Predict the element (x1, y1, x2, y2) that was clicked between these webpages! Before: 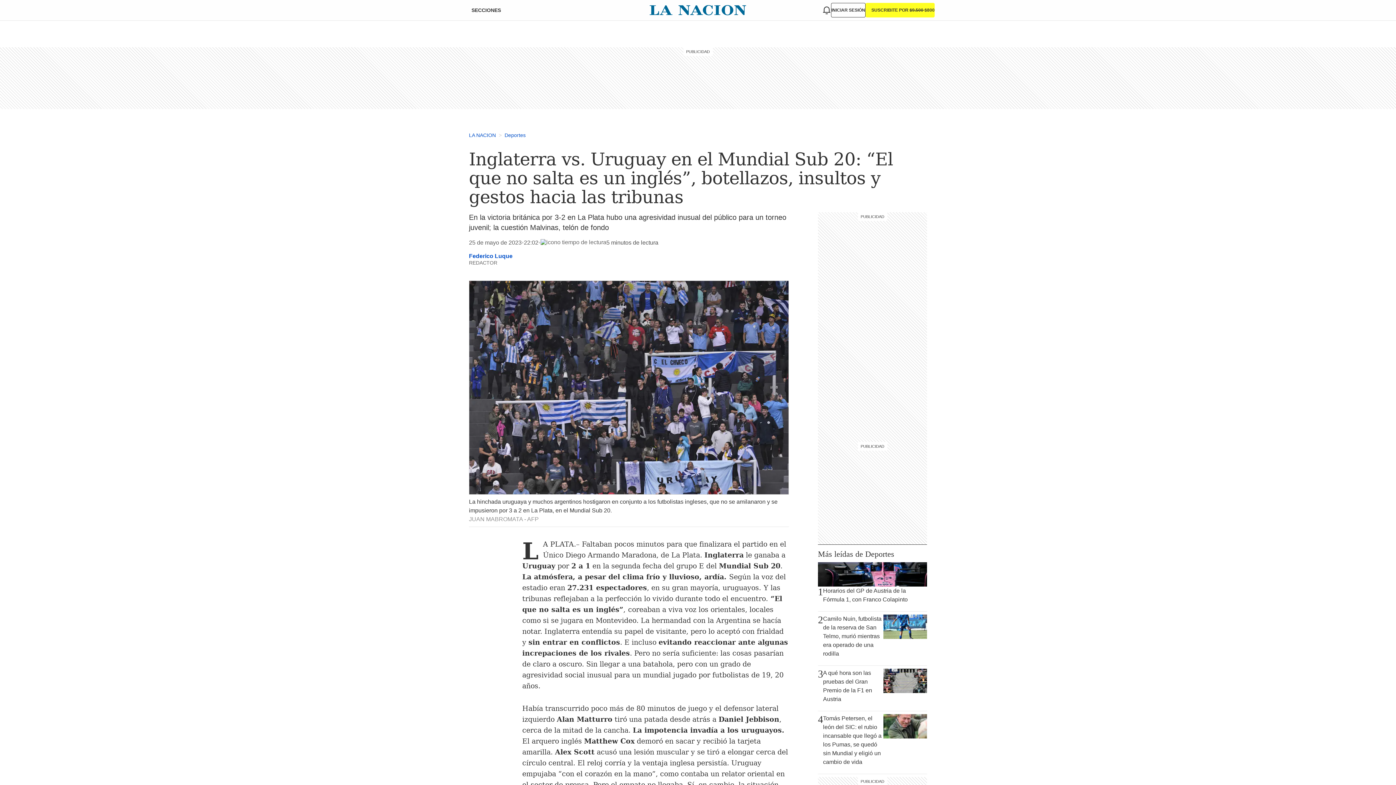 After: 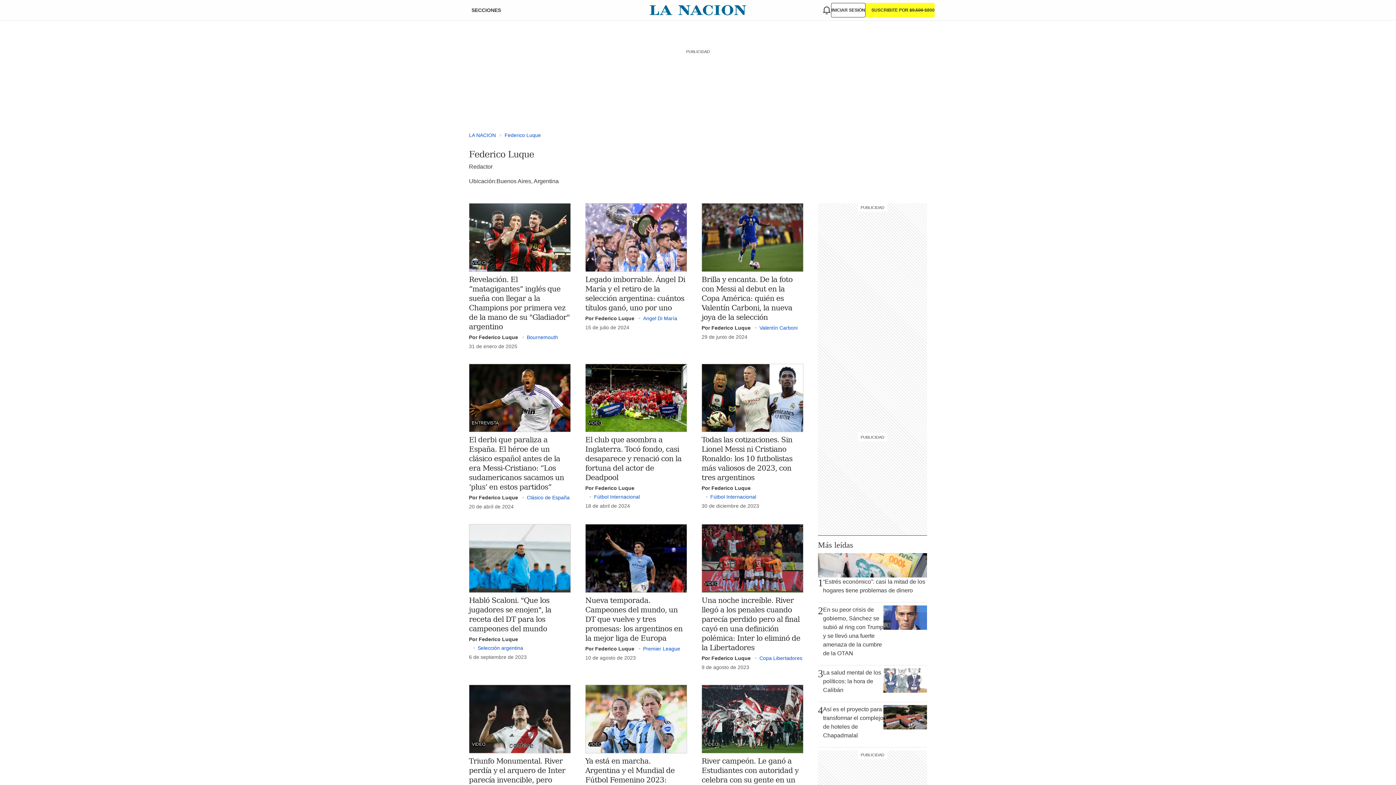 Action: bbox: (469, 253, 512, 259) label: Federico Luque